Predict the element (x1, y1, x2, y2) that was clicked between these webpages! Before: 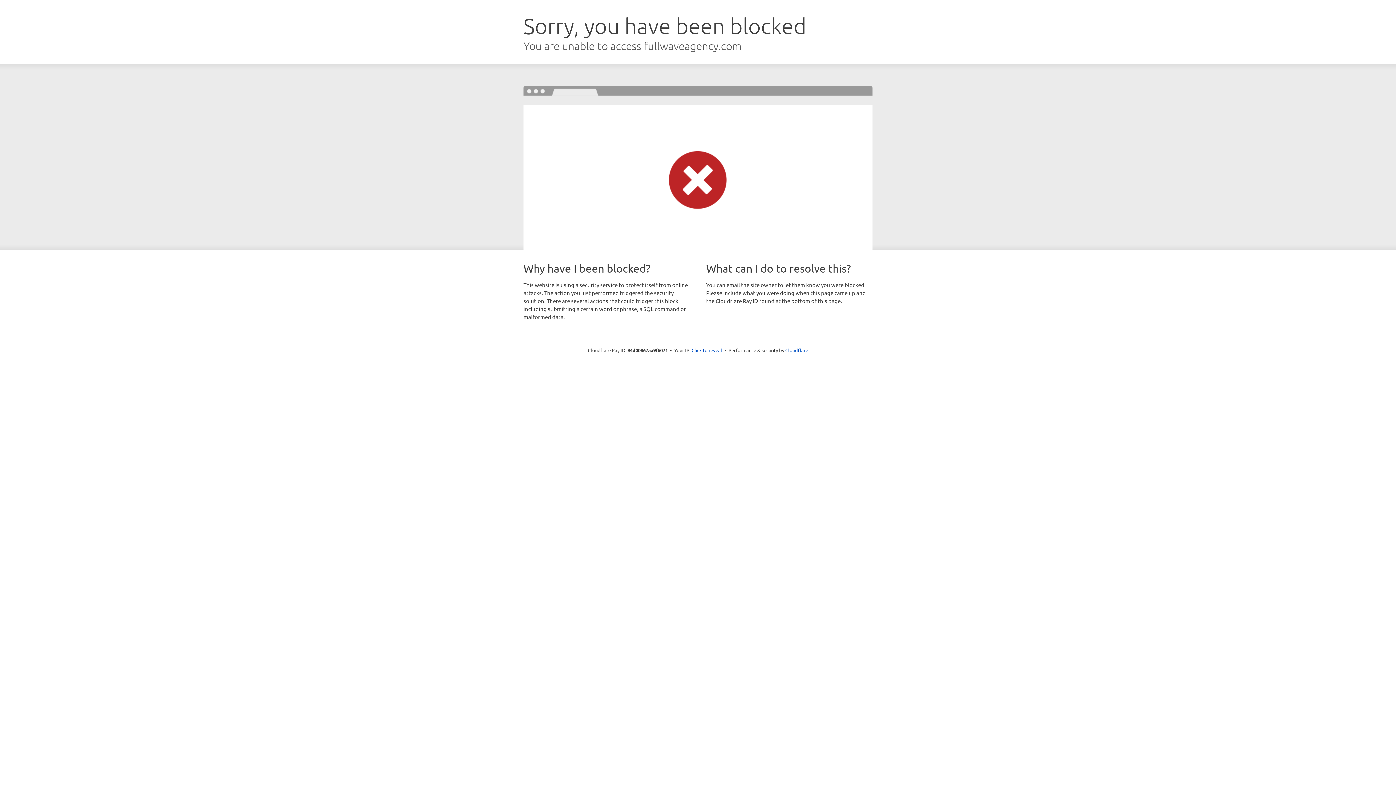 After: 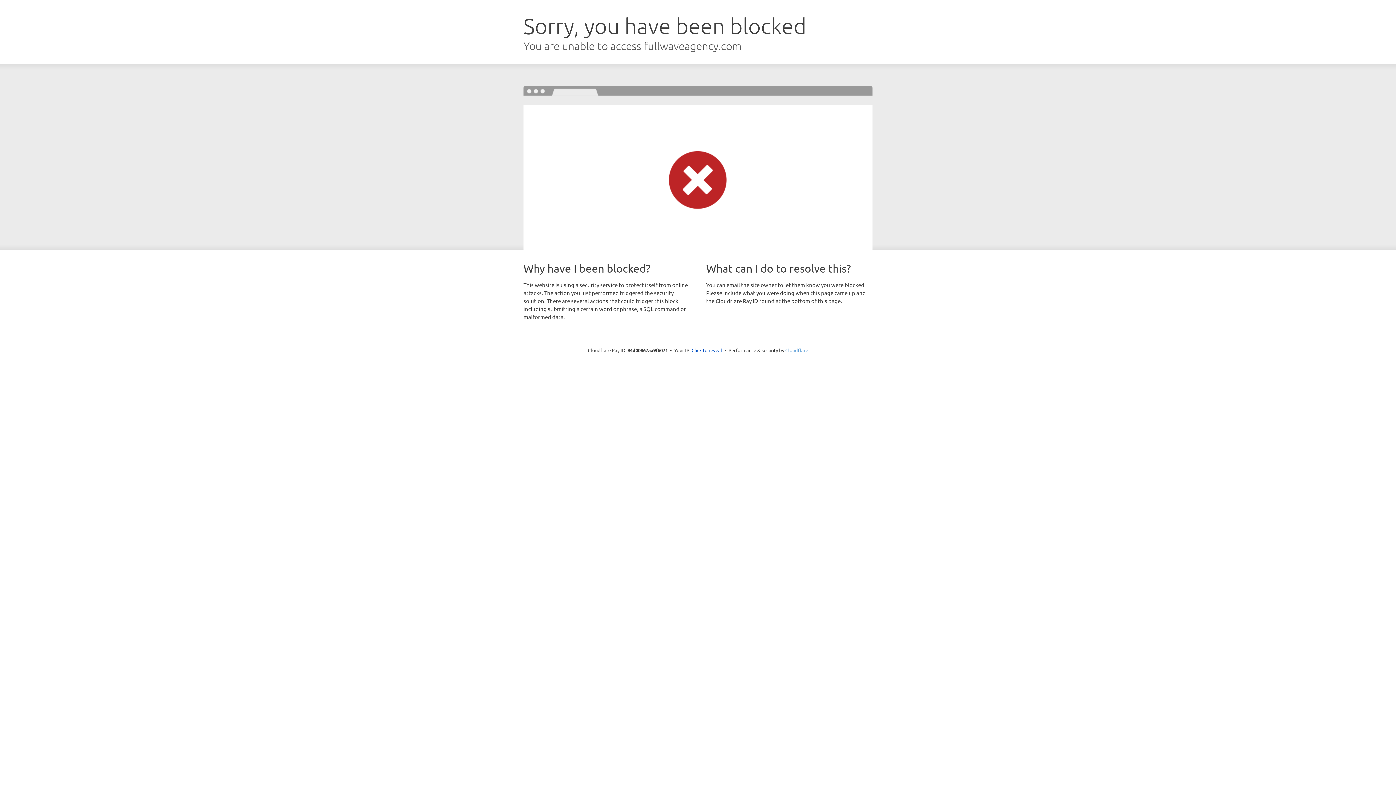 Action: label: Cloudflare bbox: (785, 347, 808, 353)